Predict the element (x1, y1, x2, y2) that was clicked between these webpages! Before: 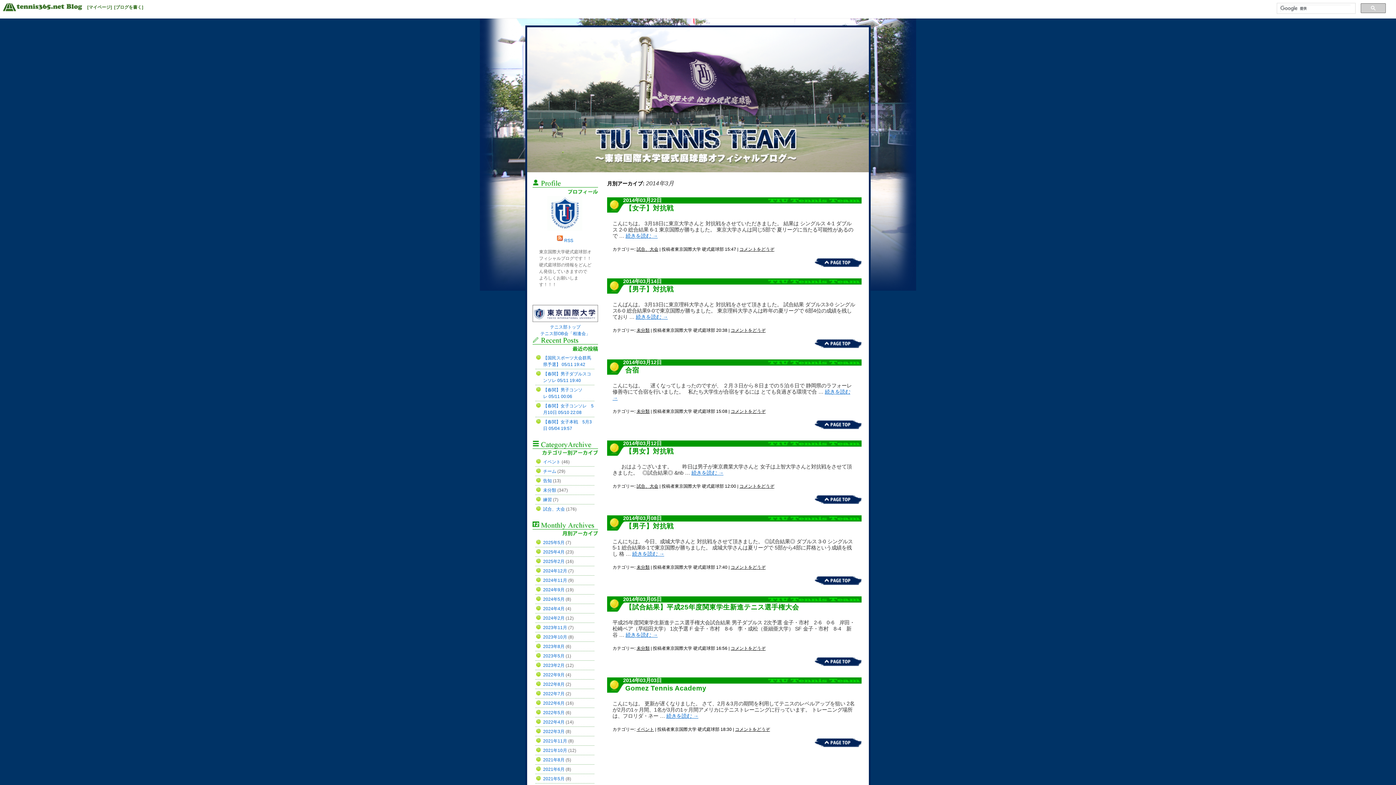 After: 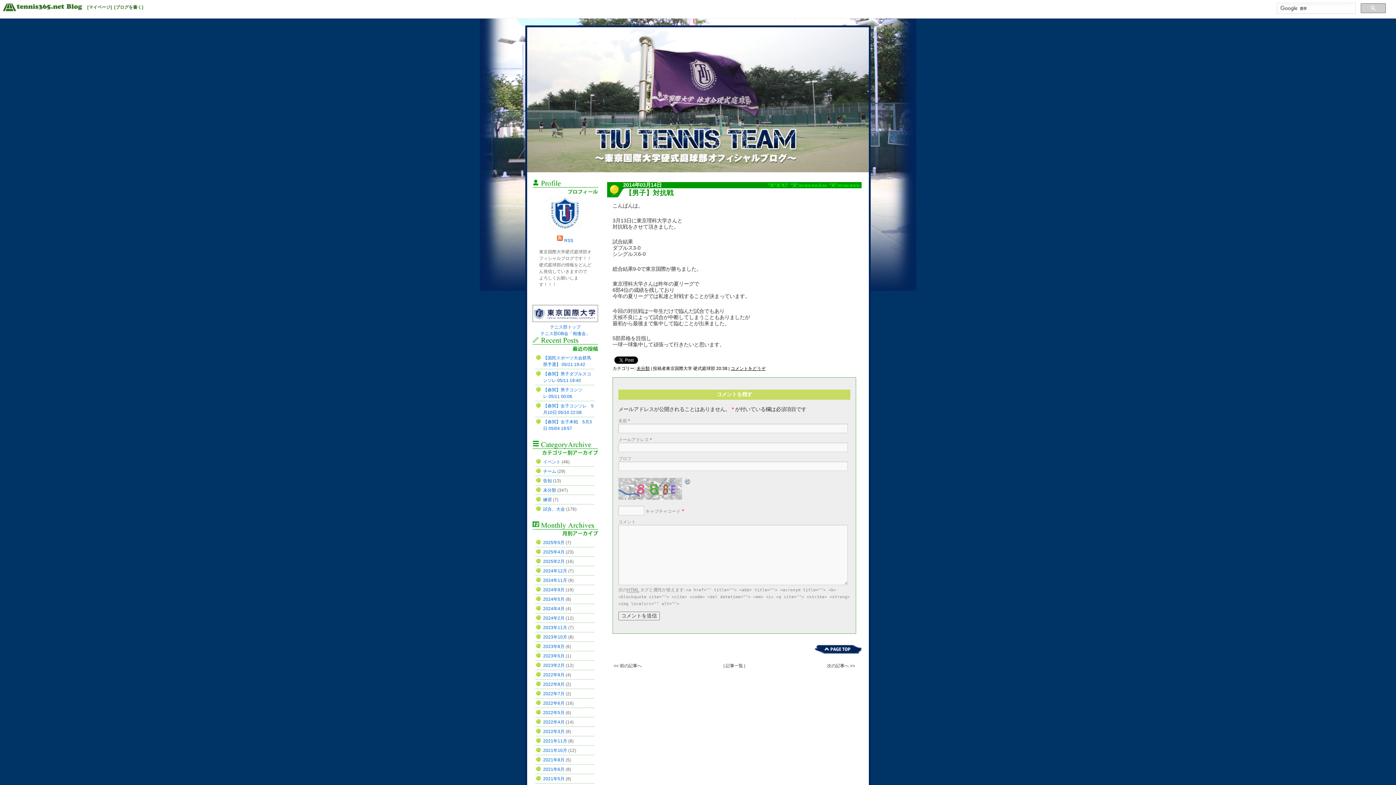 Action: bbox: (636, 314, 668, 320) label: 続きを読む →